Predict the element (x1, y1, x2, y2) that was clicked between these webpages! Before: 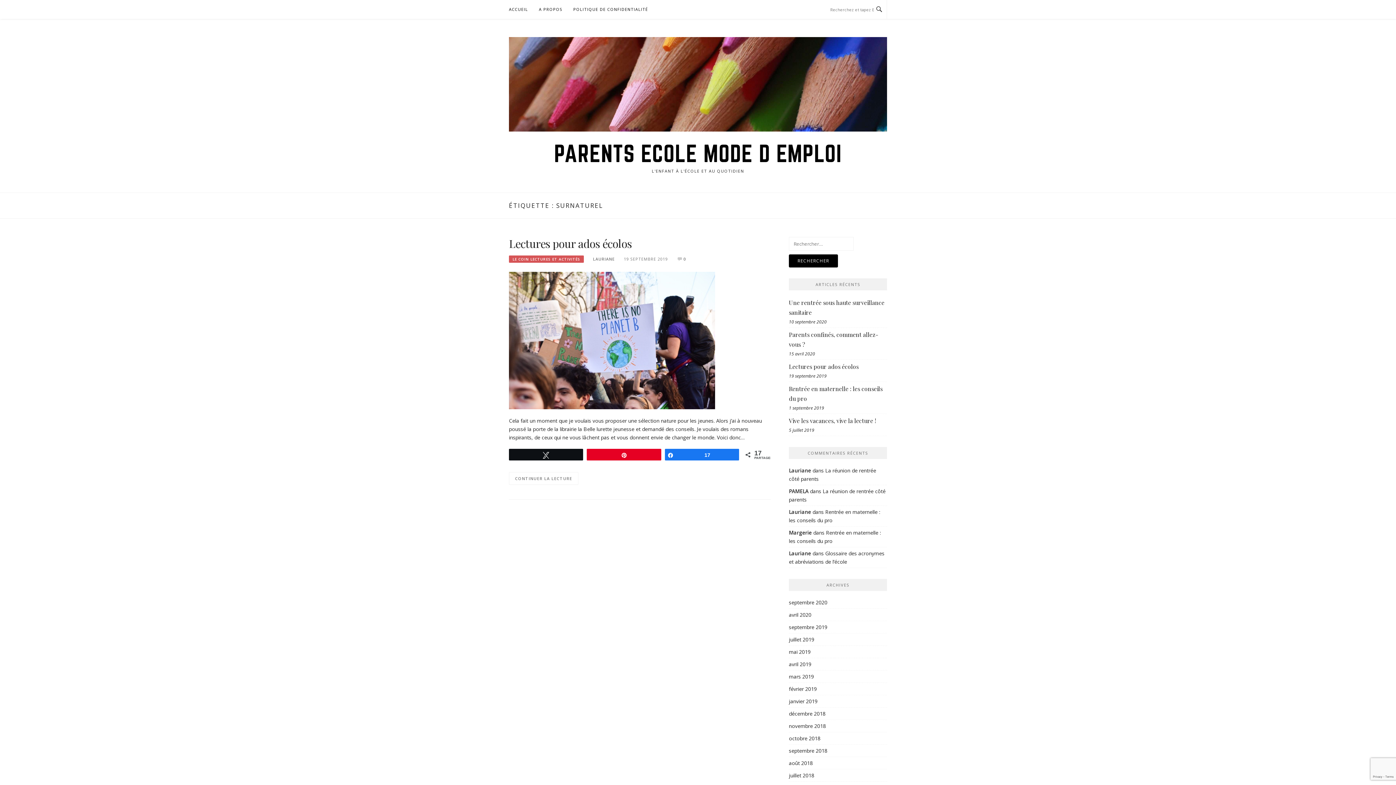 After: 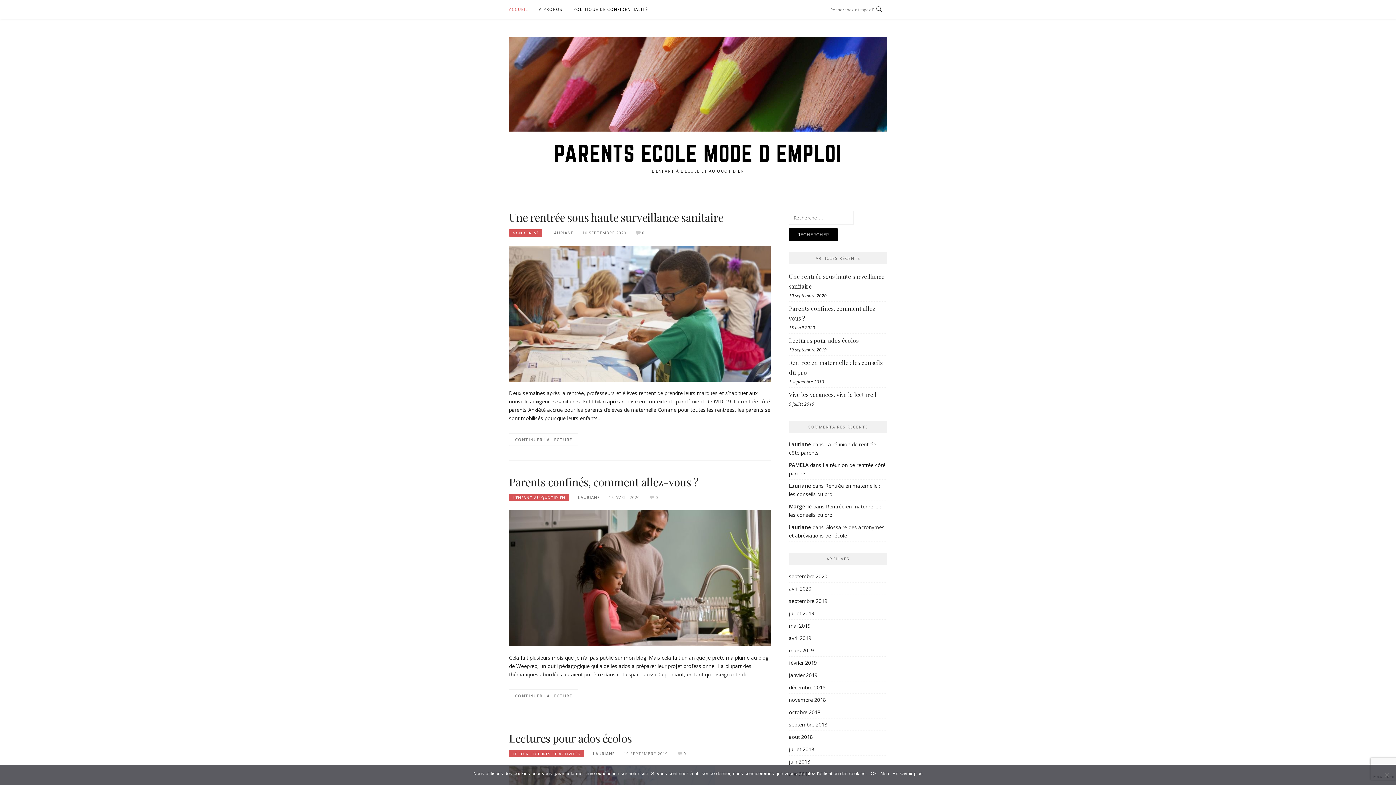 Action: label: Lauriane bbox: (789, 550, 811, 557)